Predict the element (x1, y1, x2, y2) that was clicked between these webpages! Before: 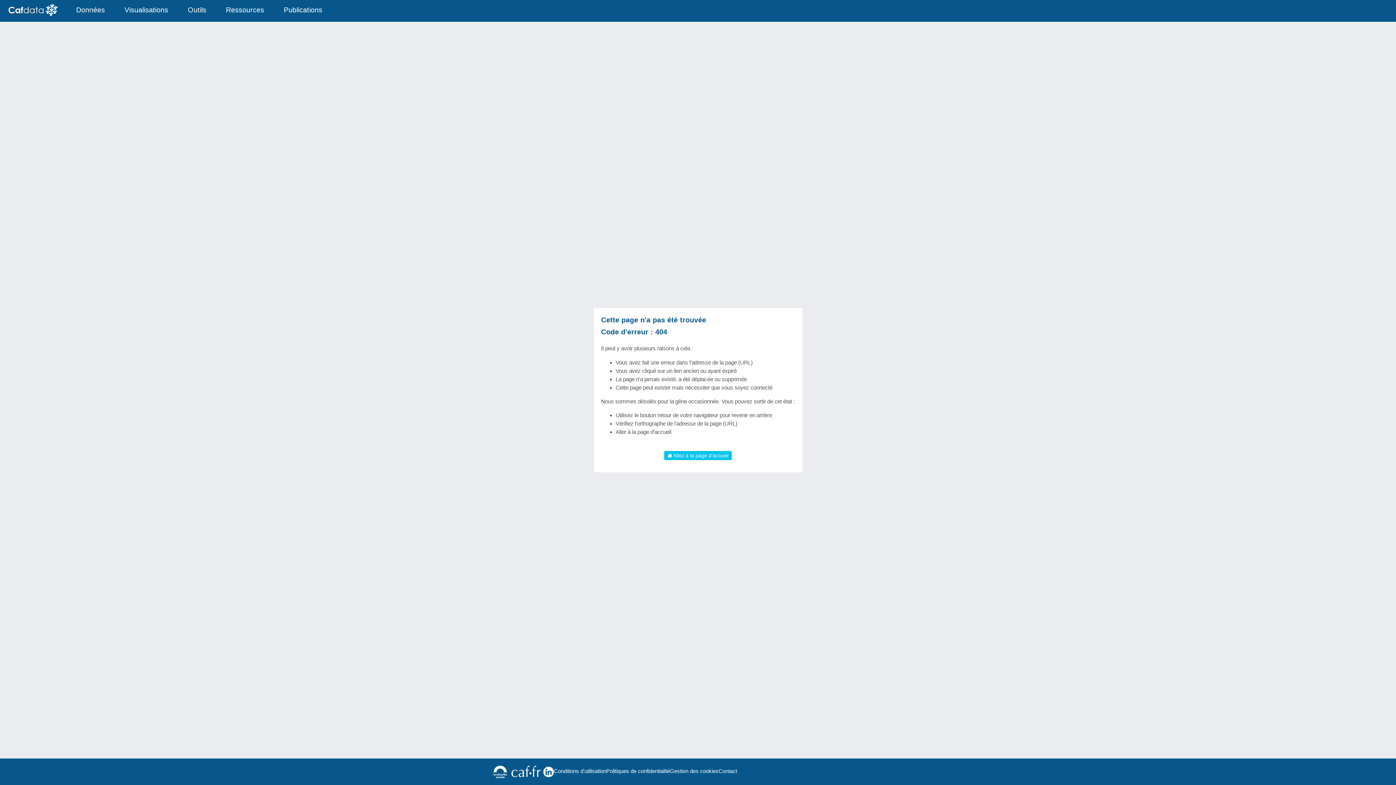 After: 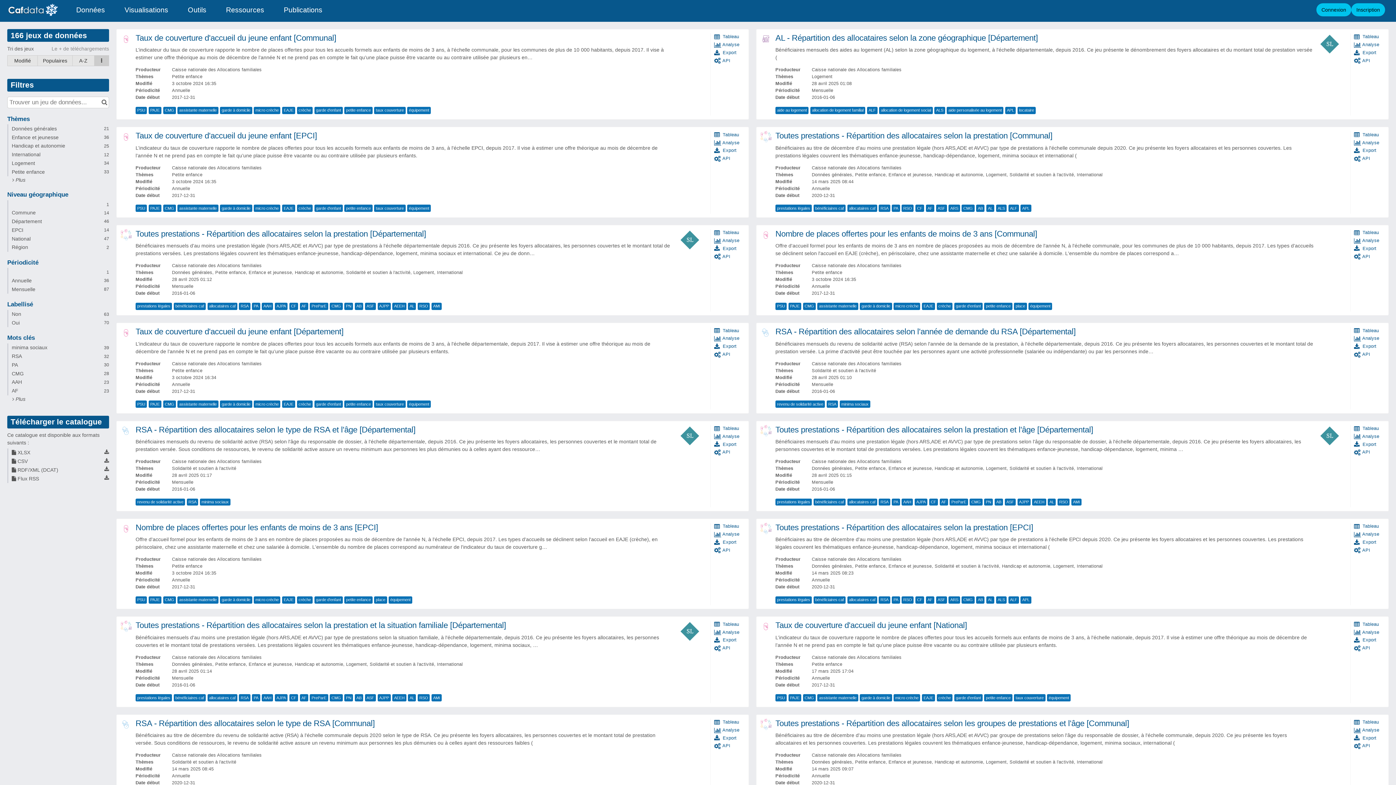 Action: bbox: (67, 0, 114, 20) label: Données